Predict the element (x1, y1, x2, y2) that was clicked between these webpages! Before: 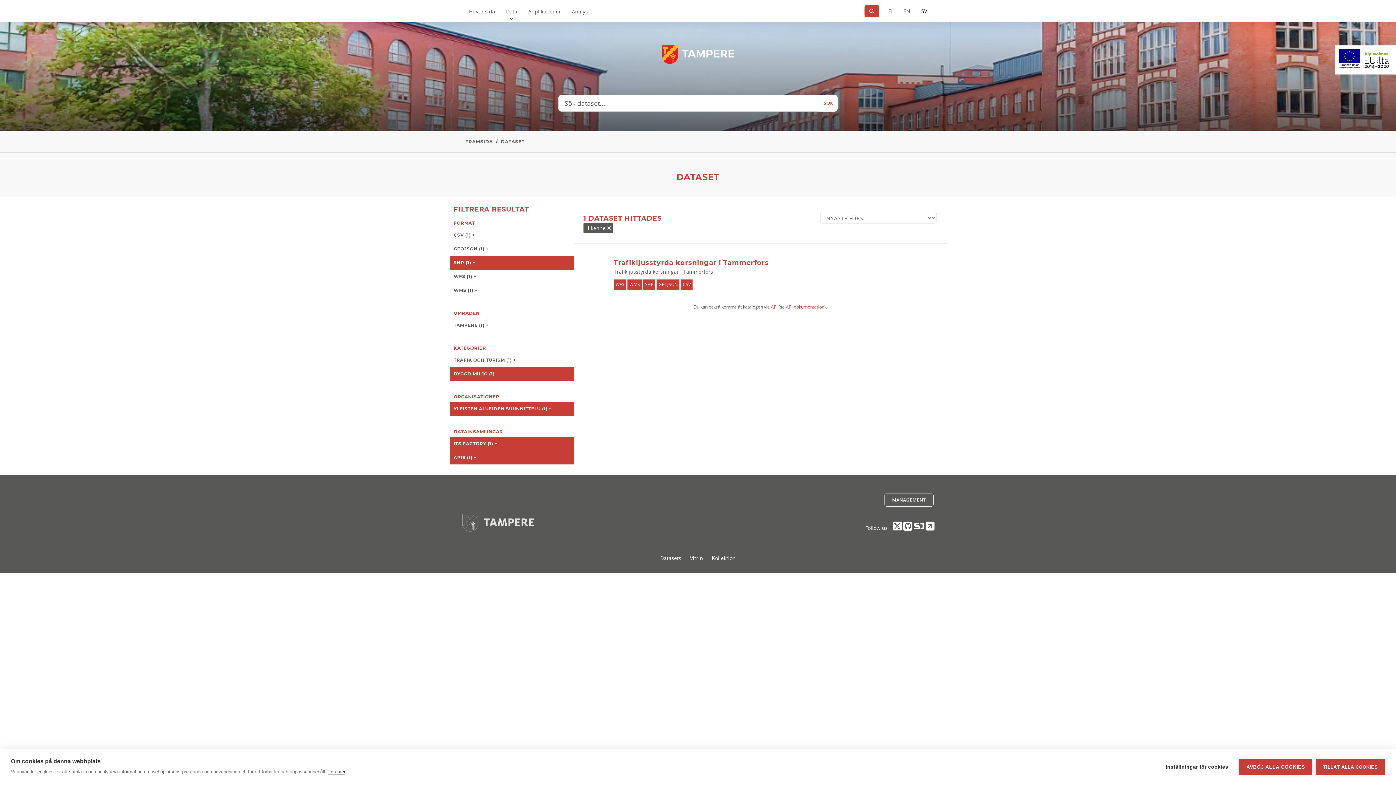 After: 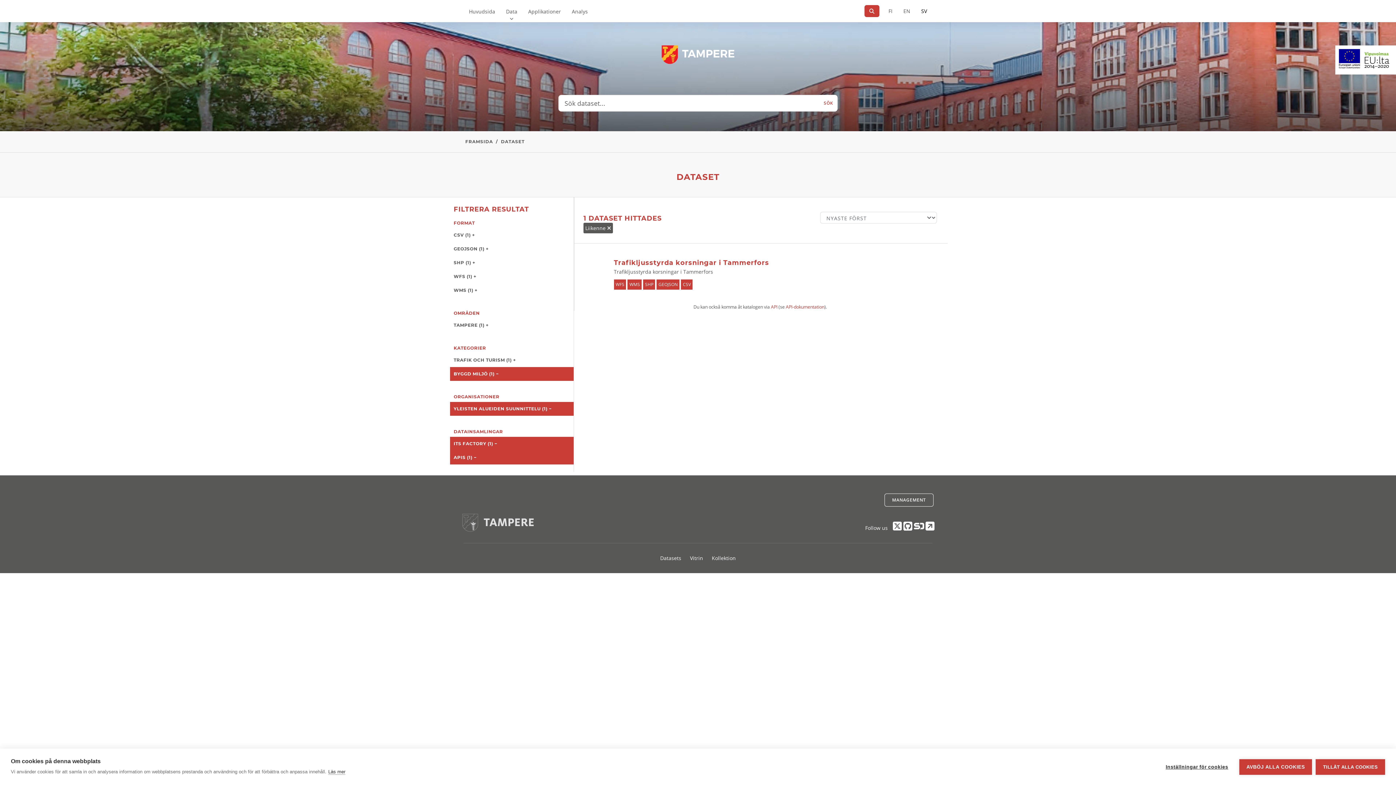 Action: label: SHP (1) − bbox: (450, 255, 573, 269)